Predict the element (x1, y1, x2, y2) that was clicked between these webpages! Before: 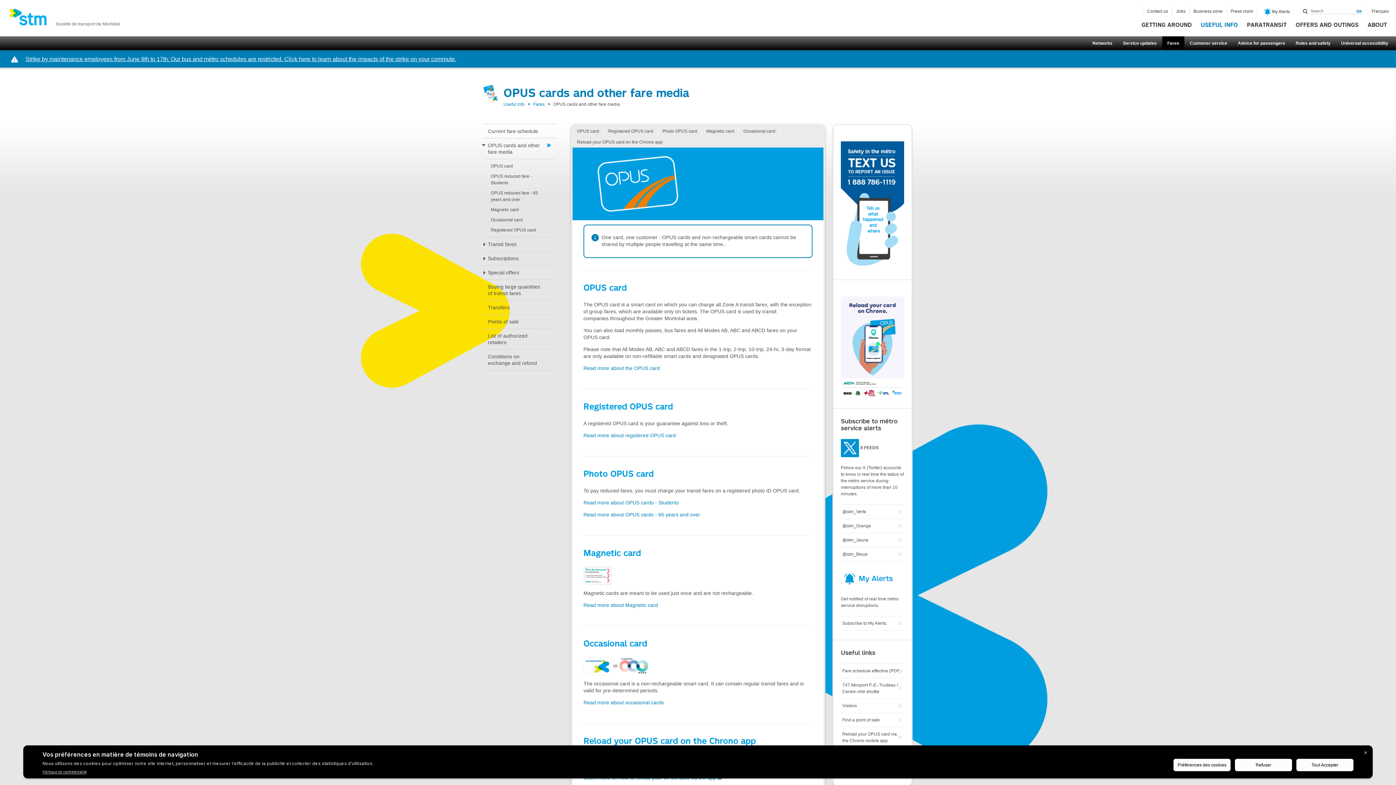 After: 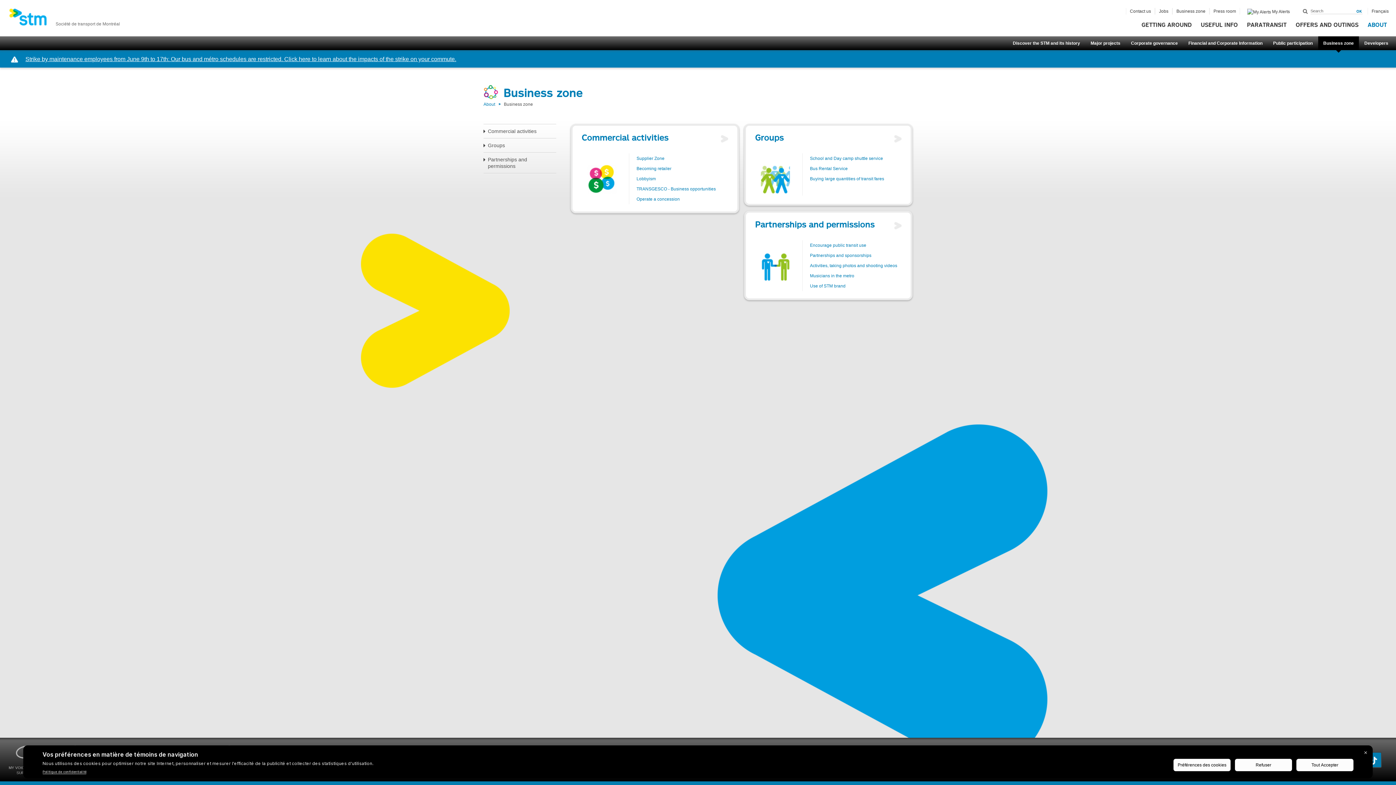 Action: label: Business zone bbox: (1189, 8, 1226, 14)